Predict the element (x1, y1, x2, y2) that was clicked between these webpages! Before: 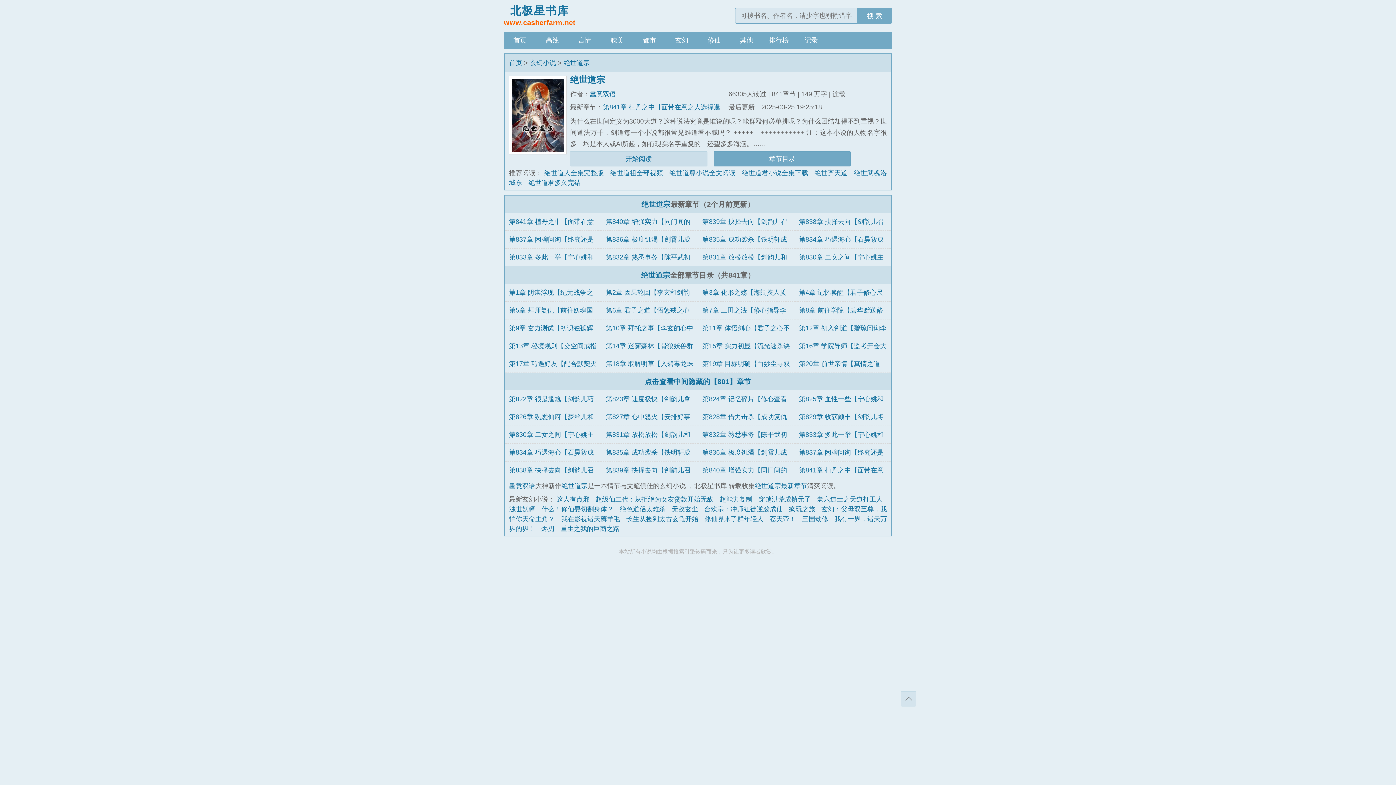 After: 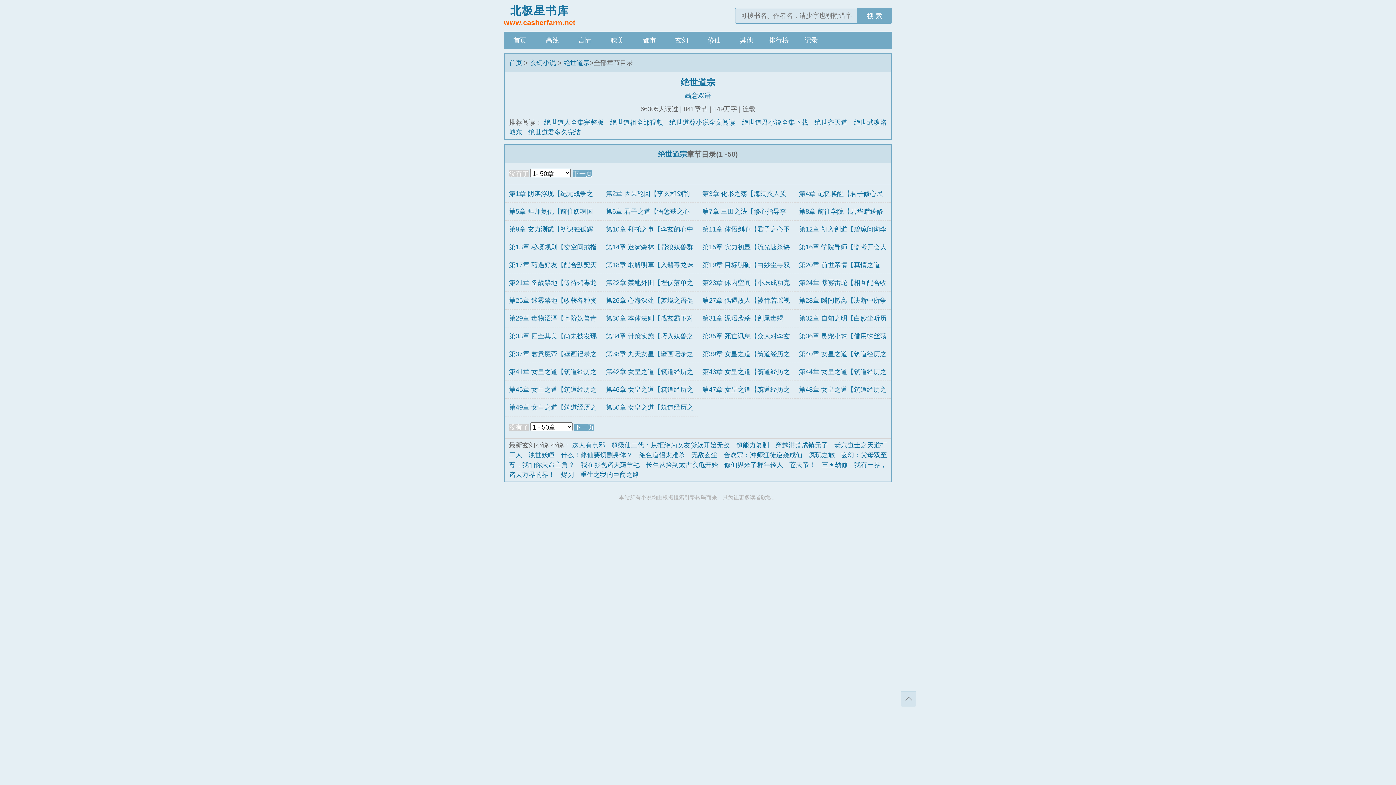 Action: bbox: (641, 271, 670, 279) label: 绝世道宗